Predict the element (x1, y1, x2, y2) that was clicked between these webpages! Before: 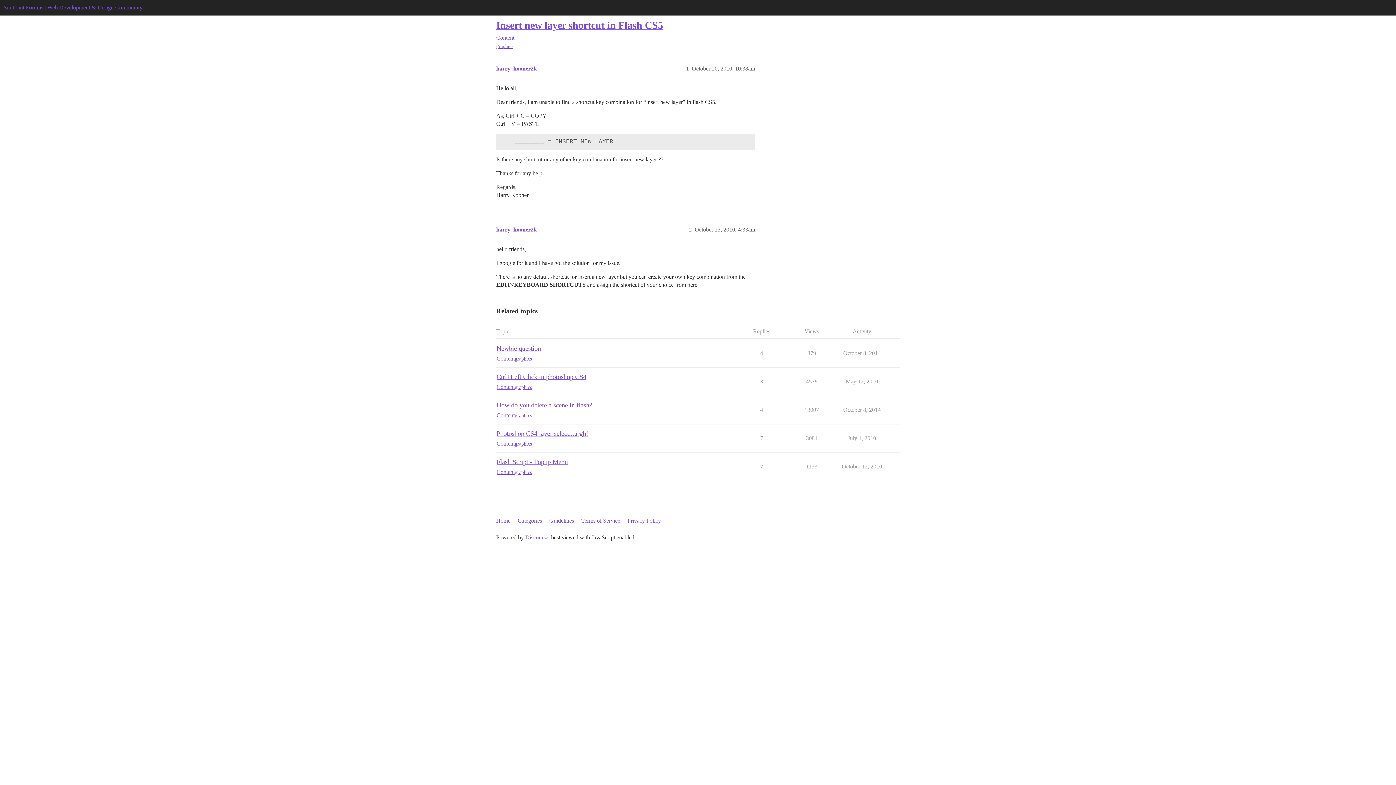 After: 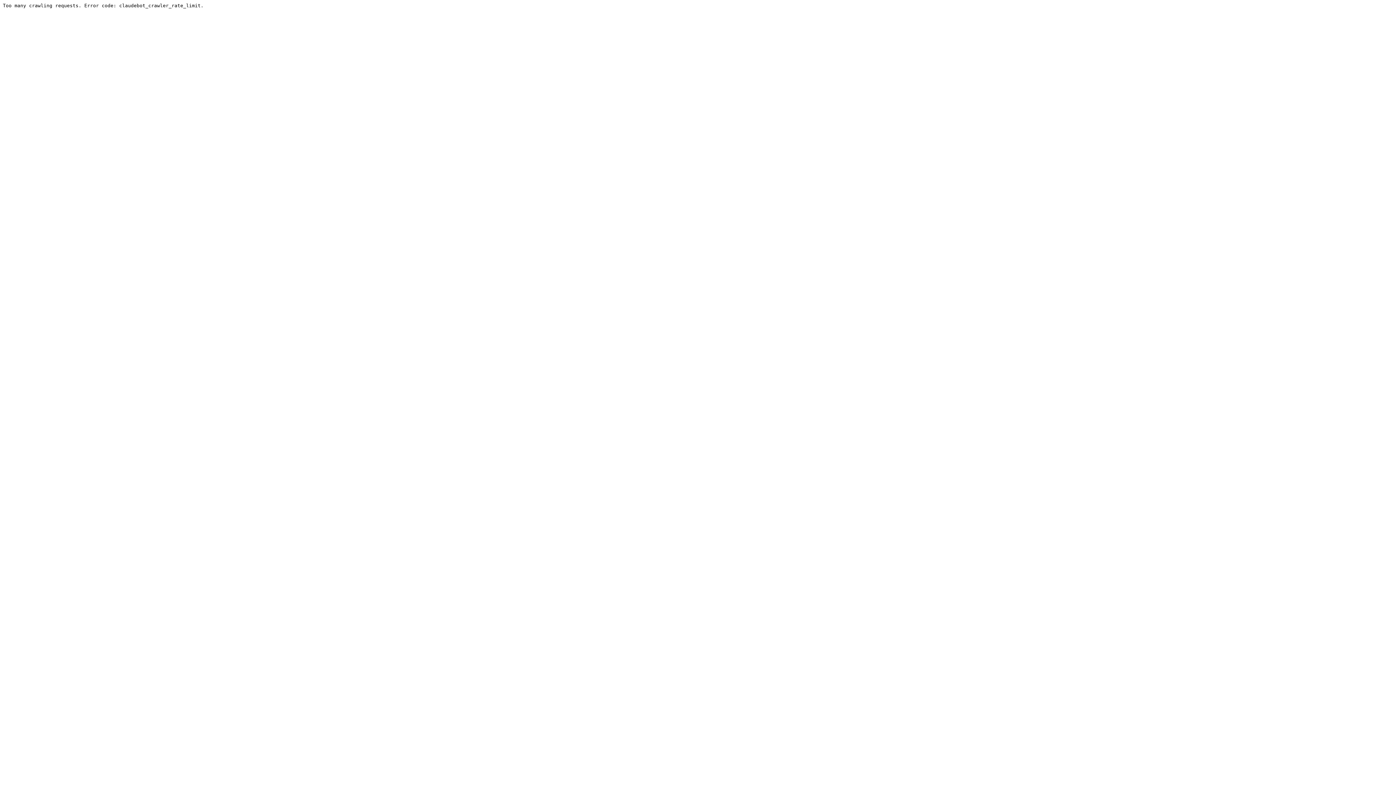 Action: bbox: (496, 430, 588, 437) label: Photoshop CS4 layer select...argh!